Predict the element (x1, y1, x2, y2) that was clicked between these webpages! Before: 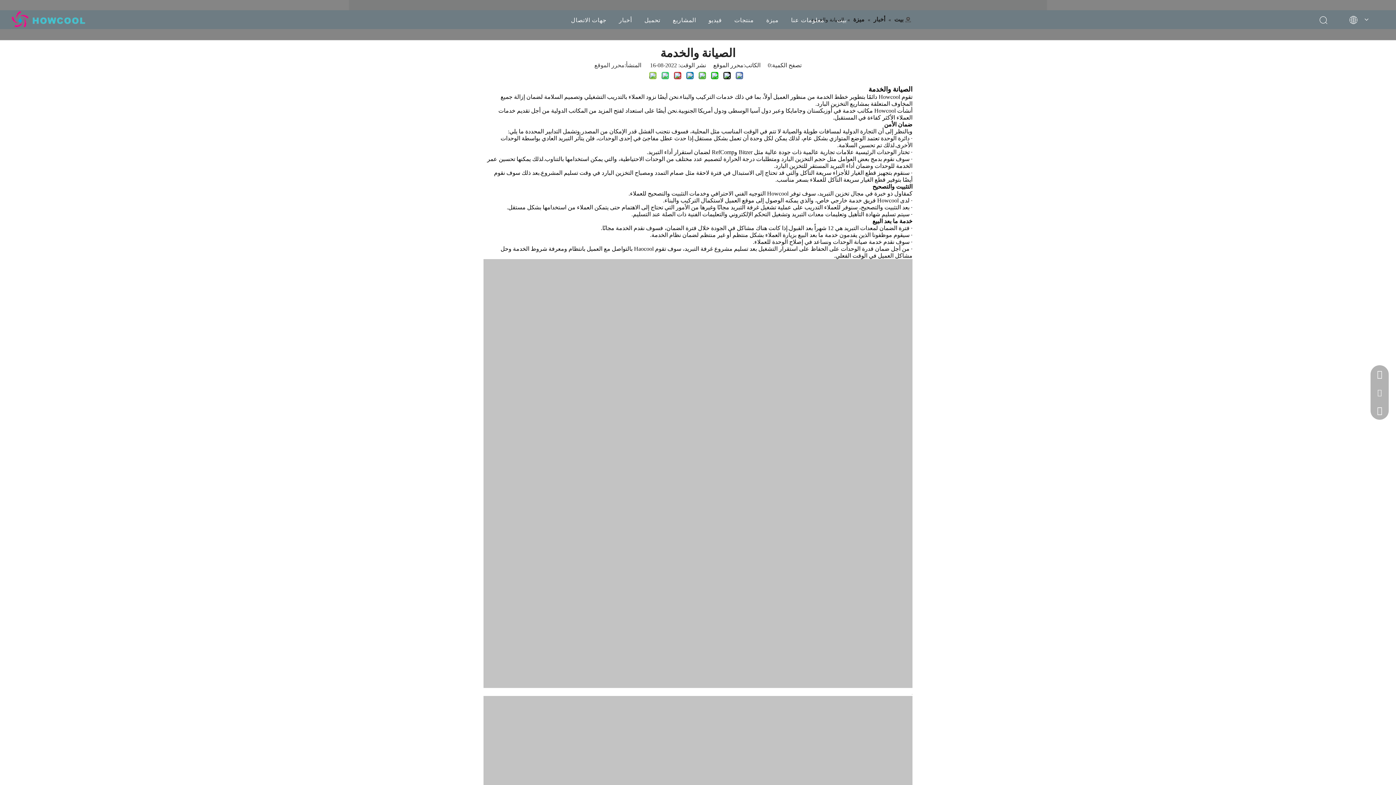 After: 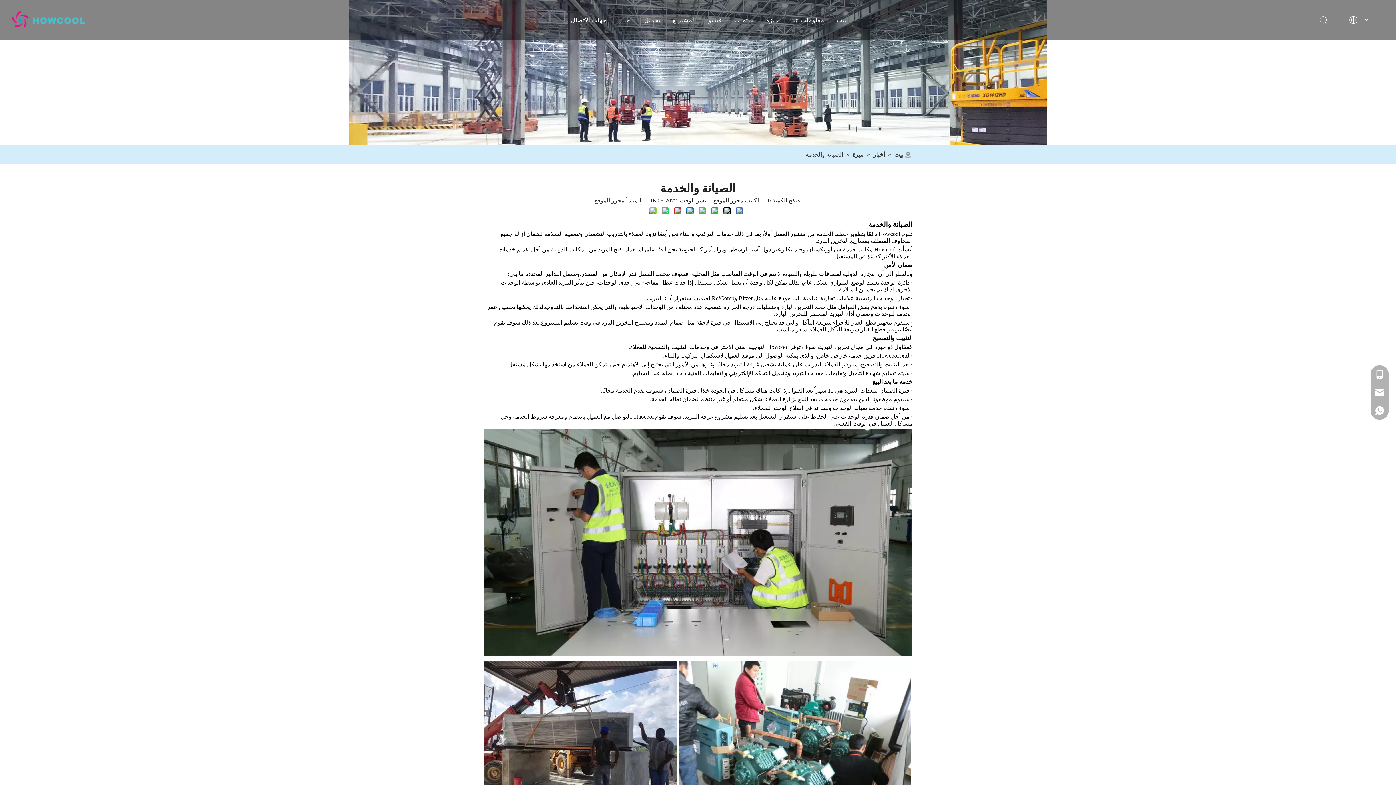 Action: bbox: (1370, 401, 1389, 420)